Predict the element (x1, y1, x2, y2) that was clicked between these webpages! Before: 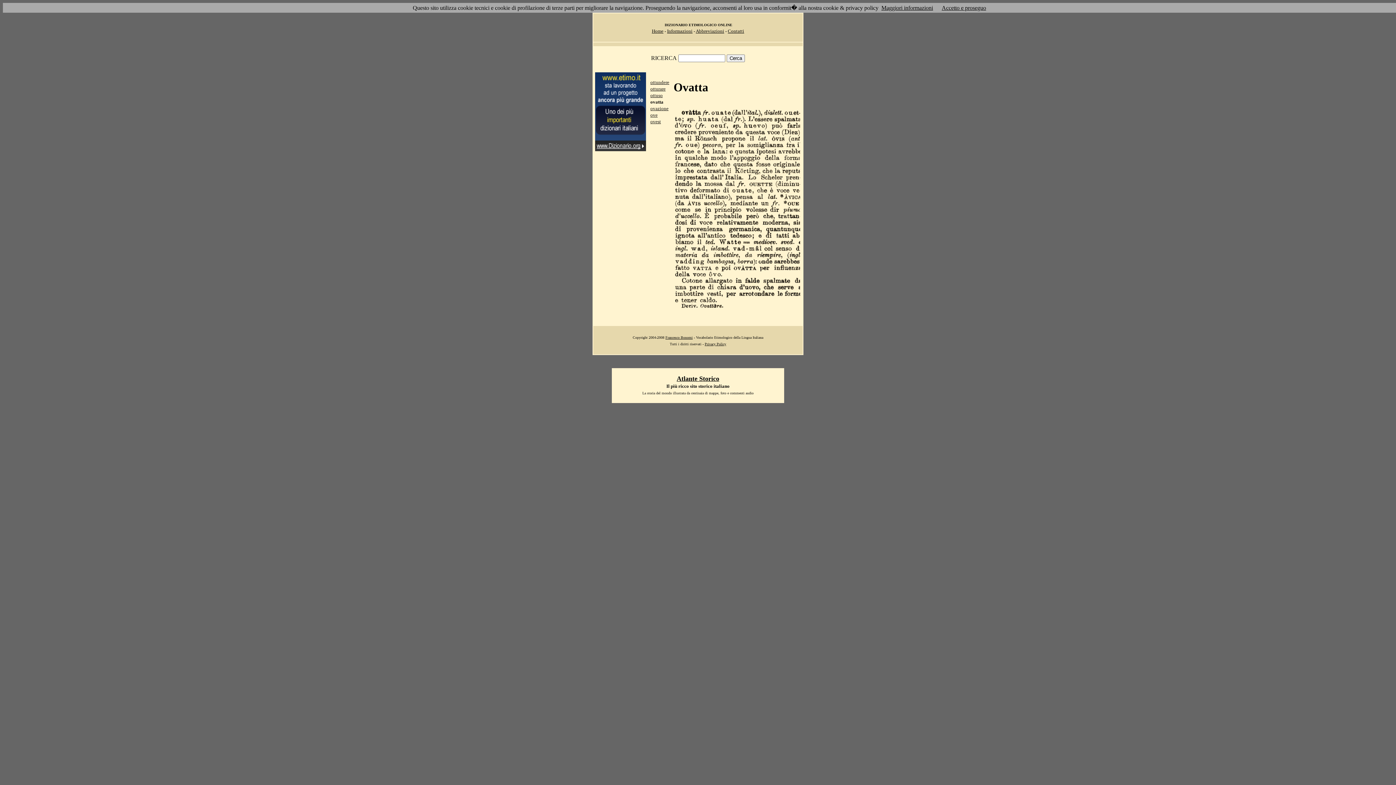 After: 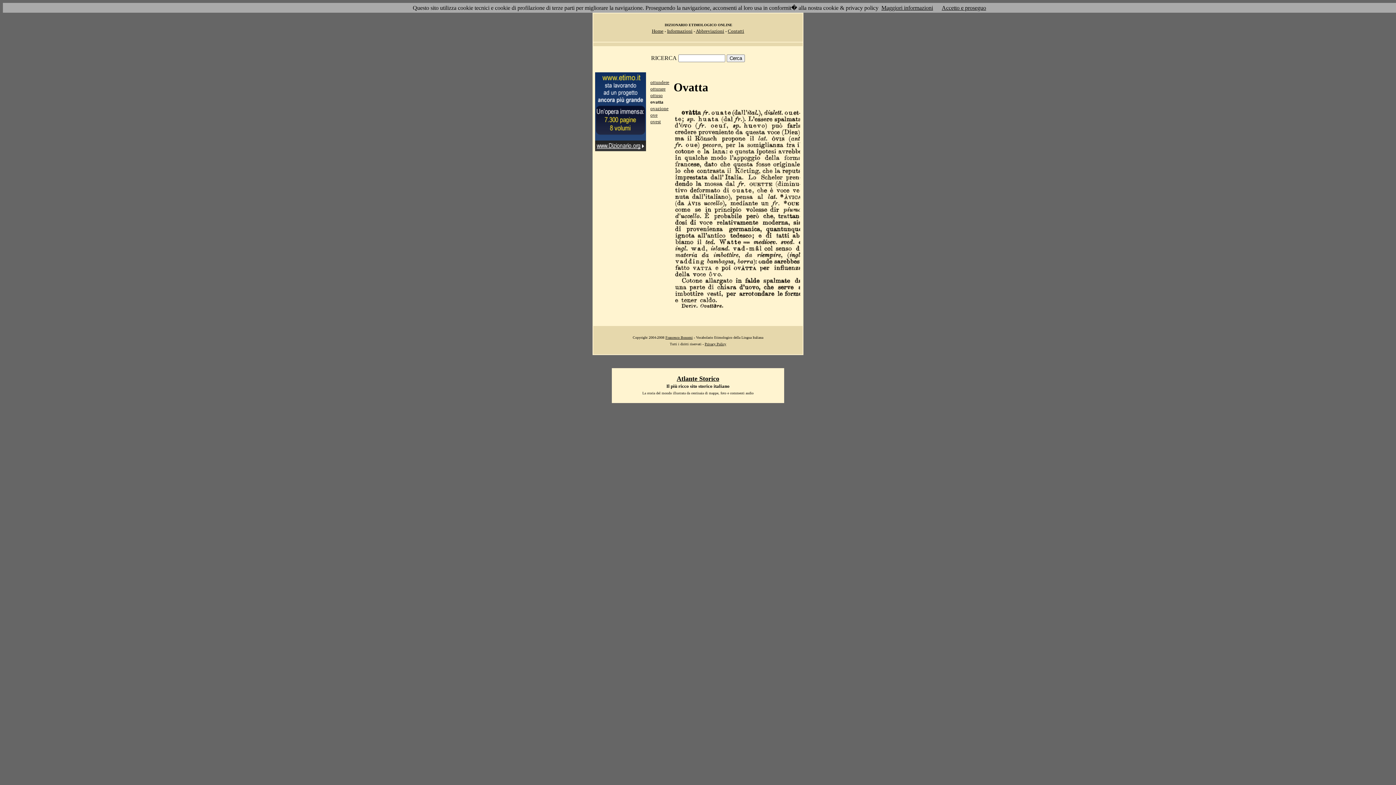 Action: bbox: (881, 4, 933, 10) label: Maggiori informazioni